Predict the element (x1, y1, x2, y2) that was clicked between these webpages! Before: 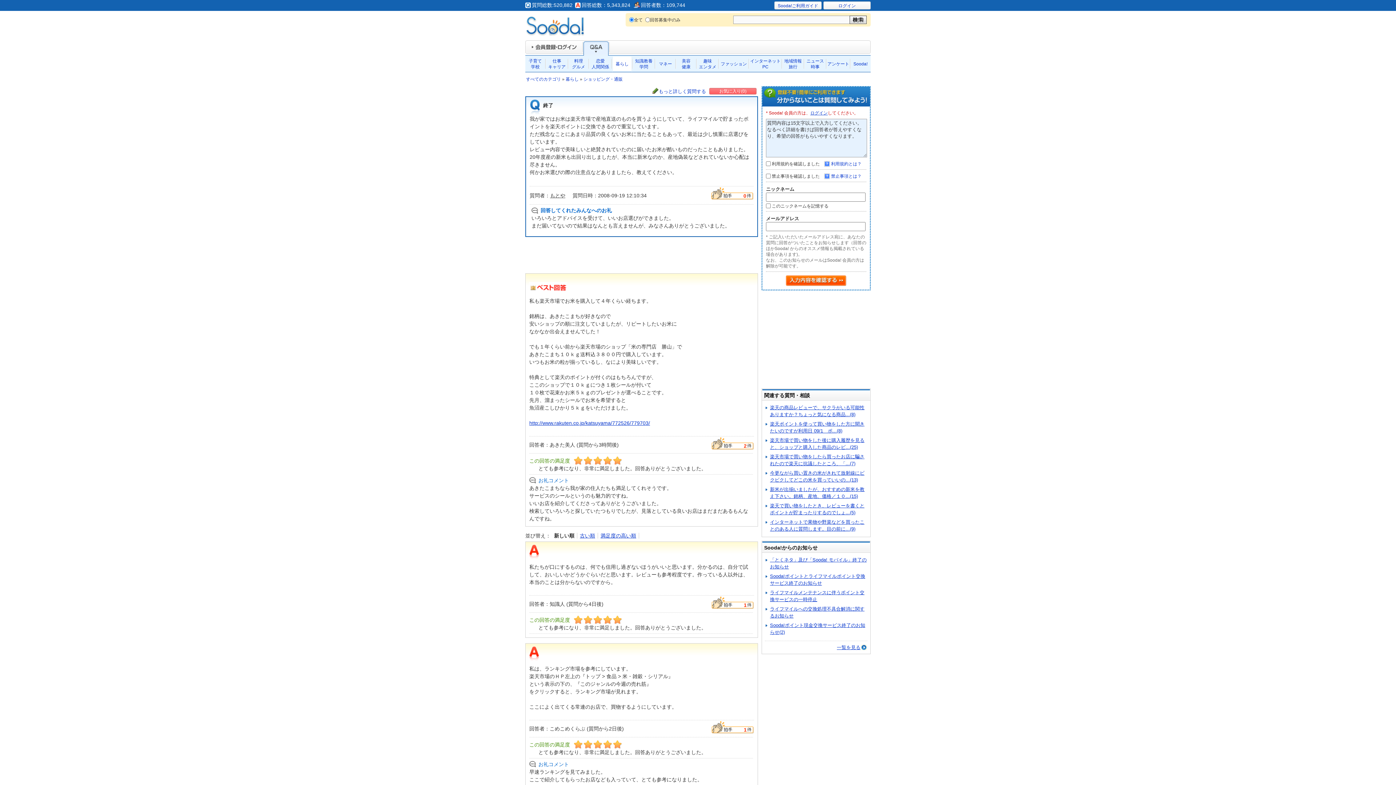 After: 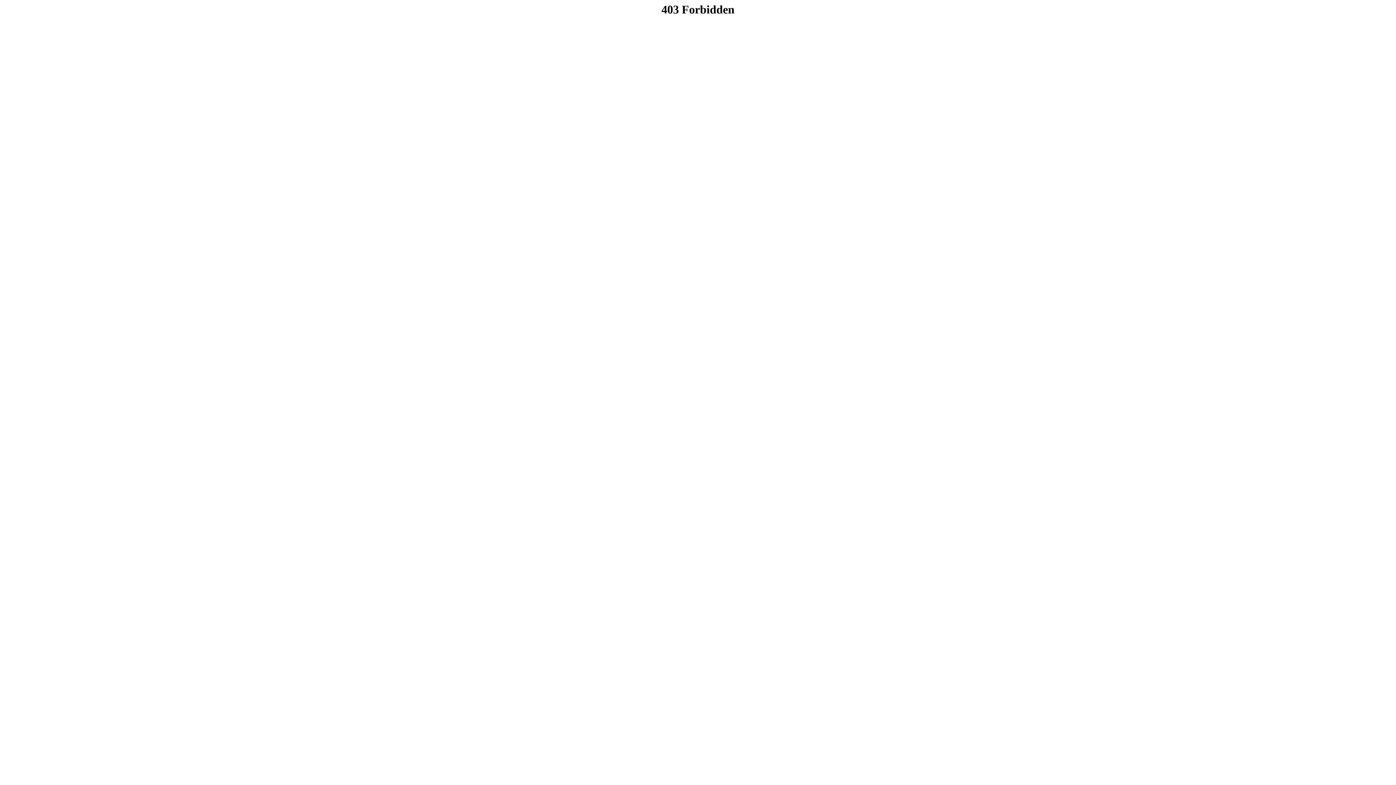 Action: bbox: (782, 55, 804, 72) label: 地域情報
旅行